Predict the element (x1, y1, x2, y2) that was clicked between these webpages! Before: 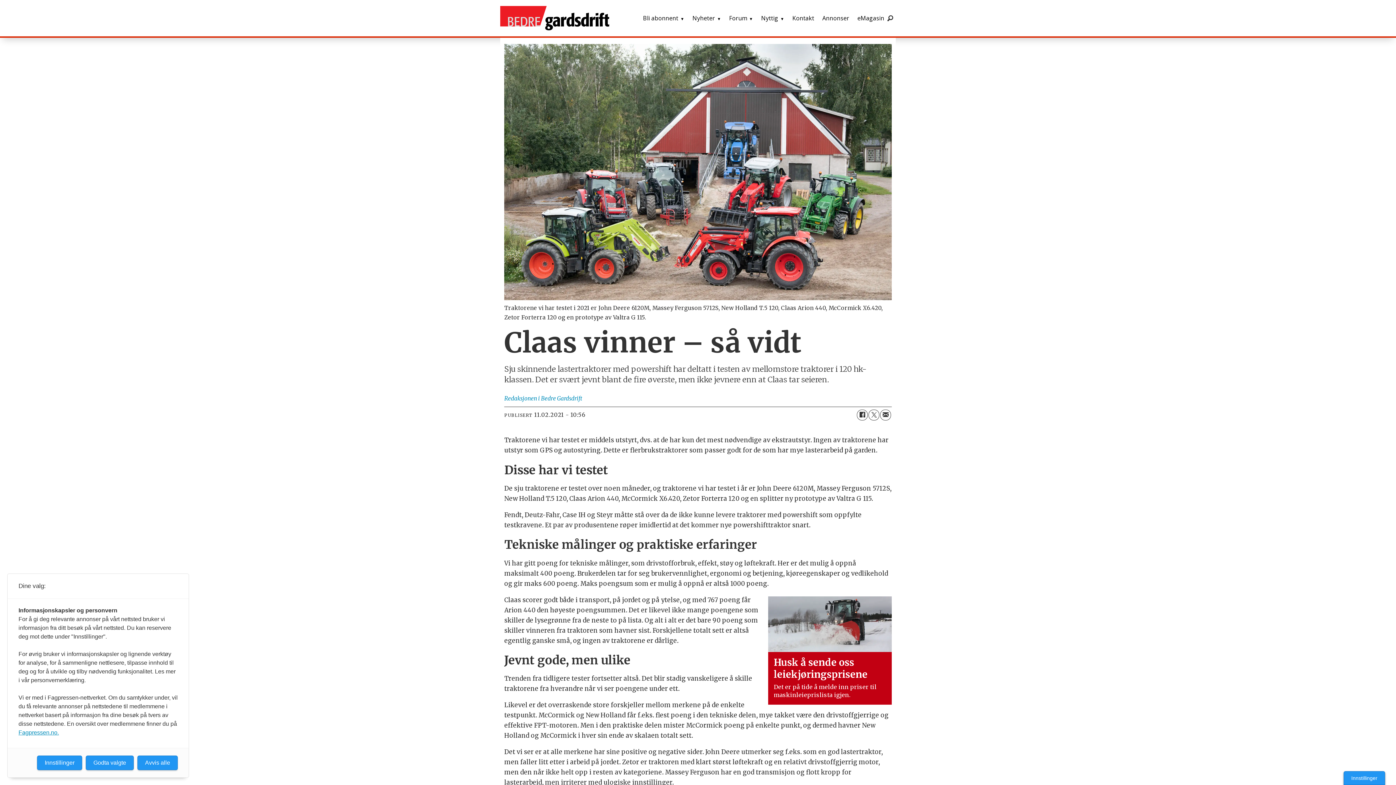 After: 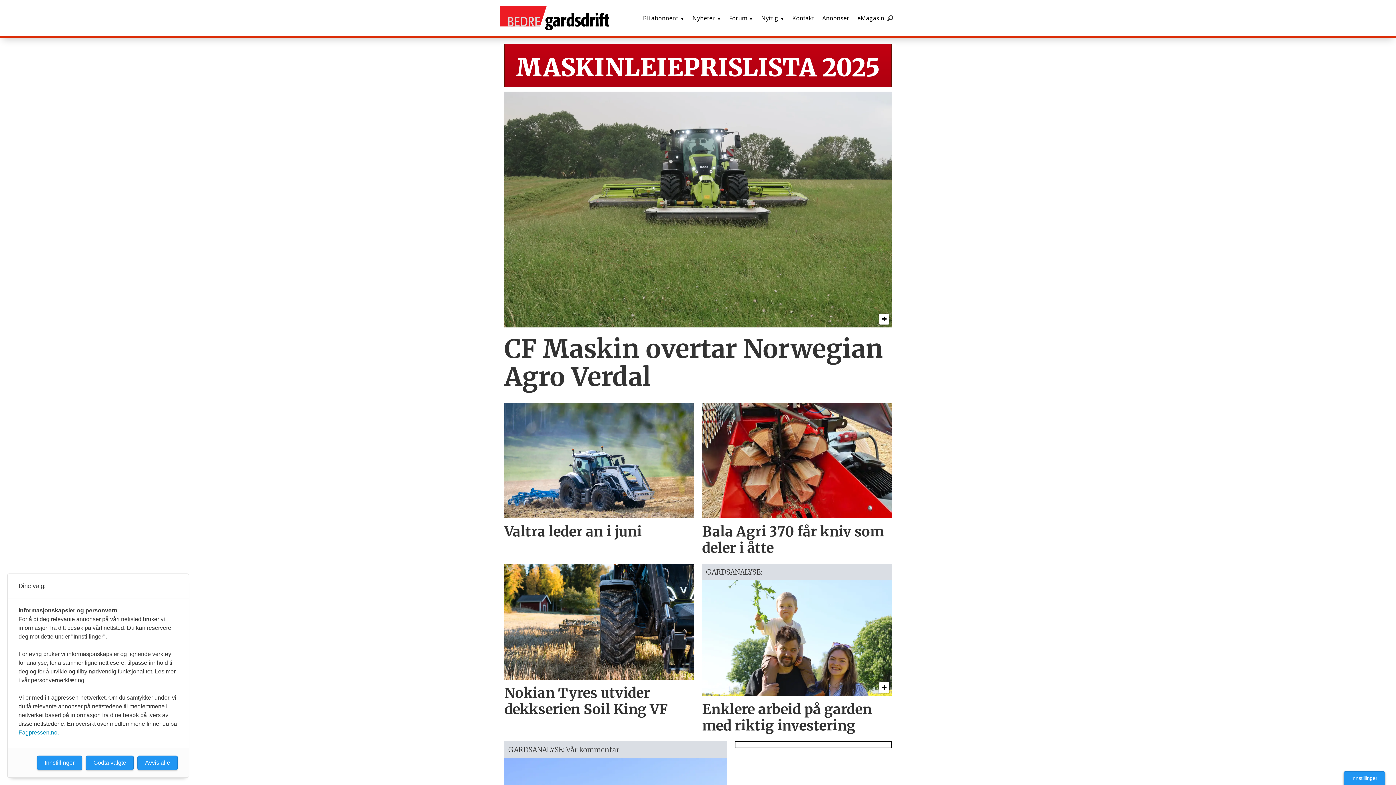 Action: bbox: (500, 5, 609, 30)